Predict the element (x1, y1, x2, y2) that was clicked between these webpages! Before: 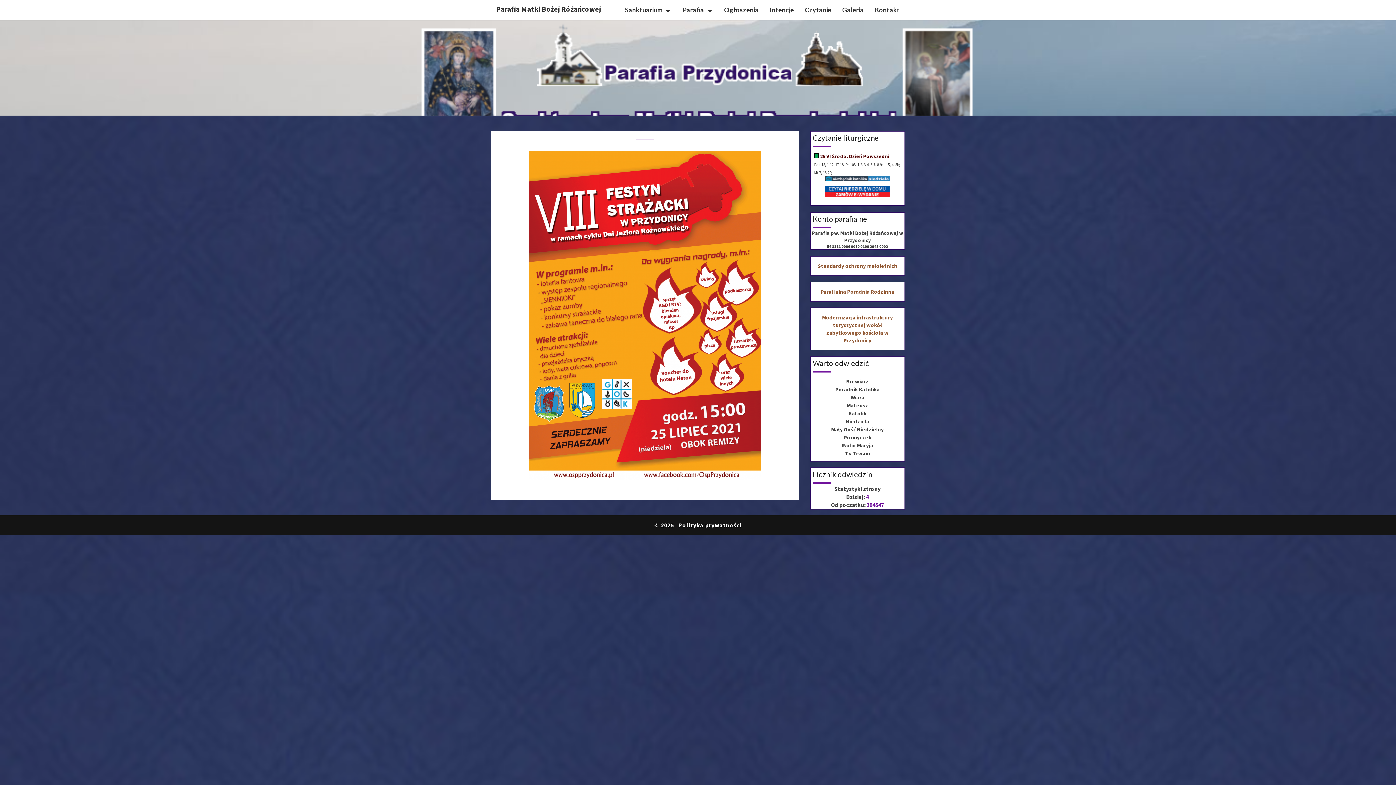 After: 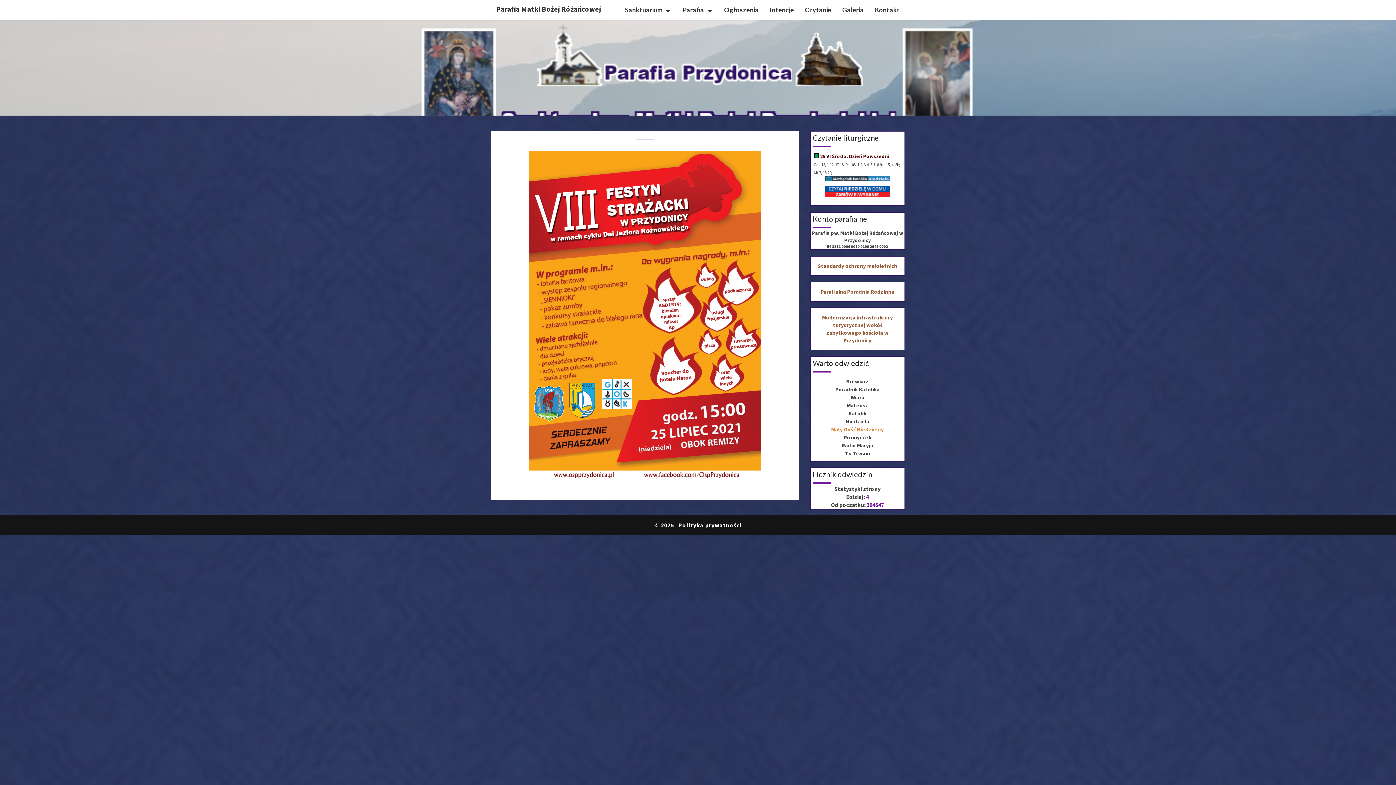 Action: bbox: (831, 400, 884, 407) label: Mały Gość Niedzielny